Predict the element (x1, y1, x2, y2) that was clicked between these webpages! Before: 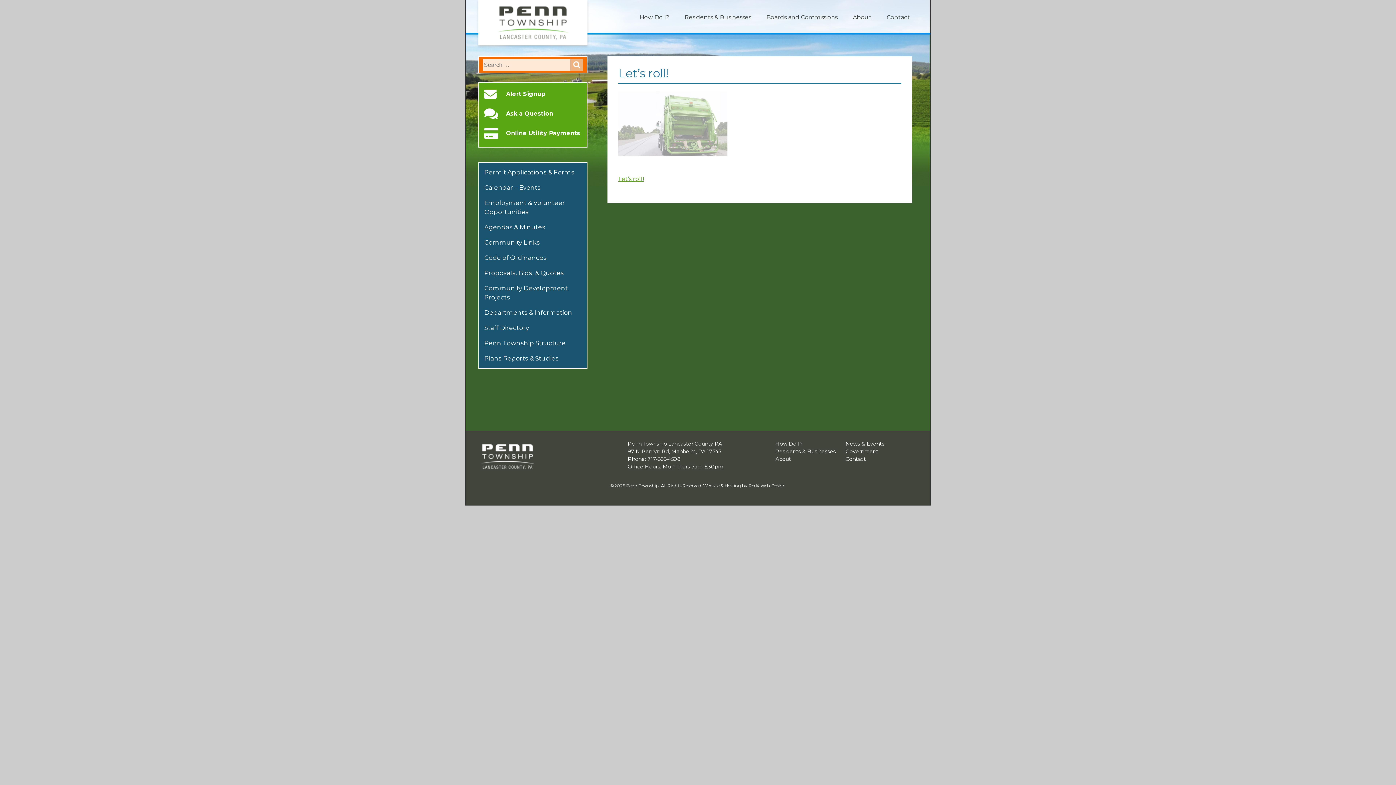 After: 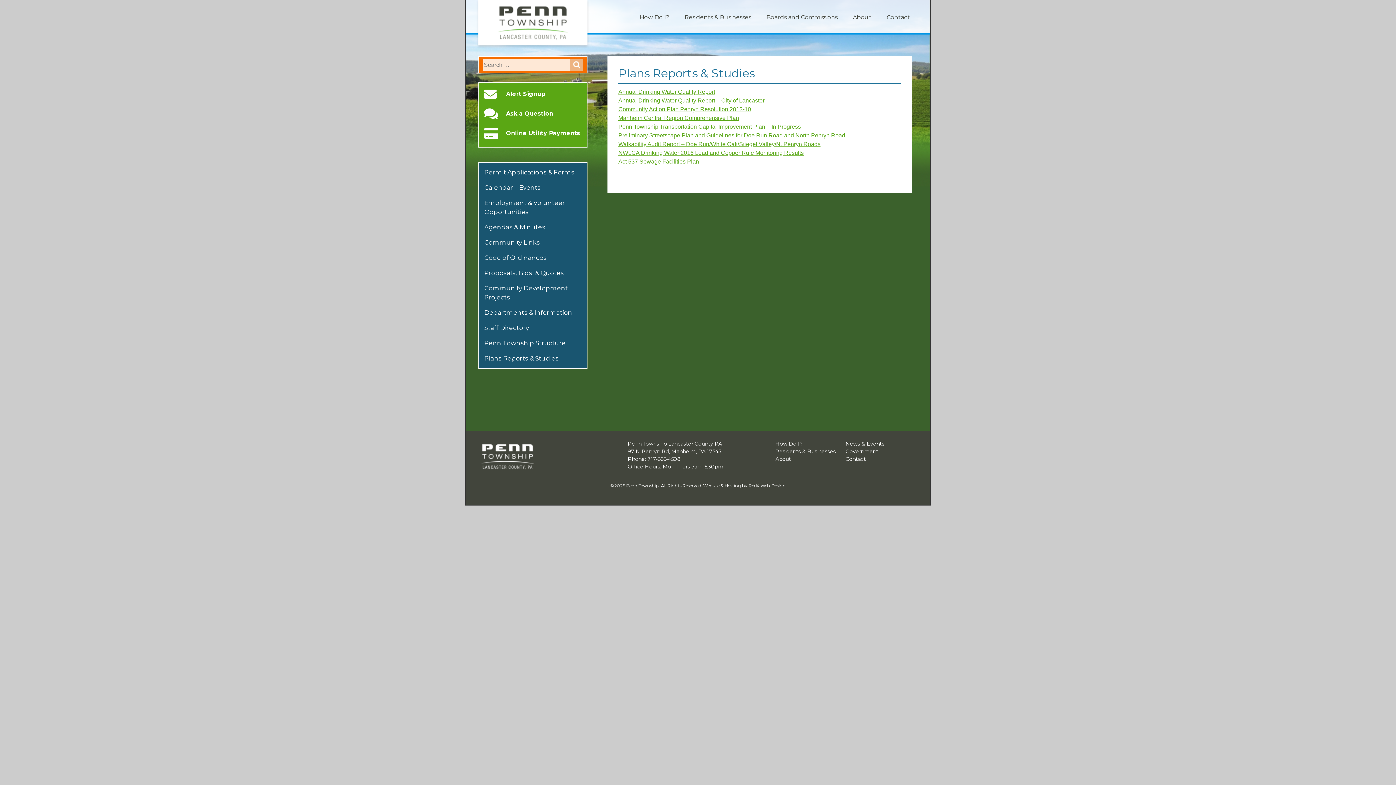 Action: bbox: (484, 354, 558, 362) label: Plans Reports & Studies